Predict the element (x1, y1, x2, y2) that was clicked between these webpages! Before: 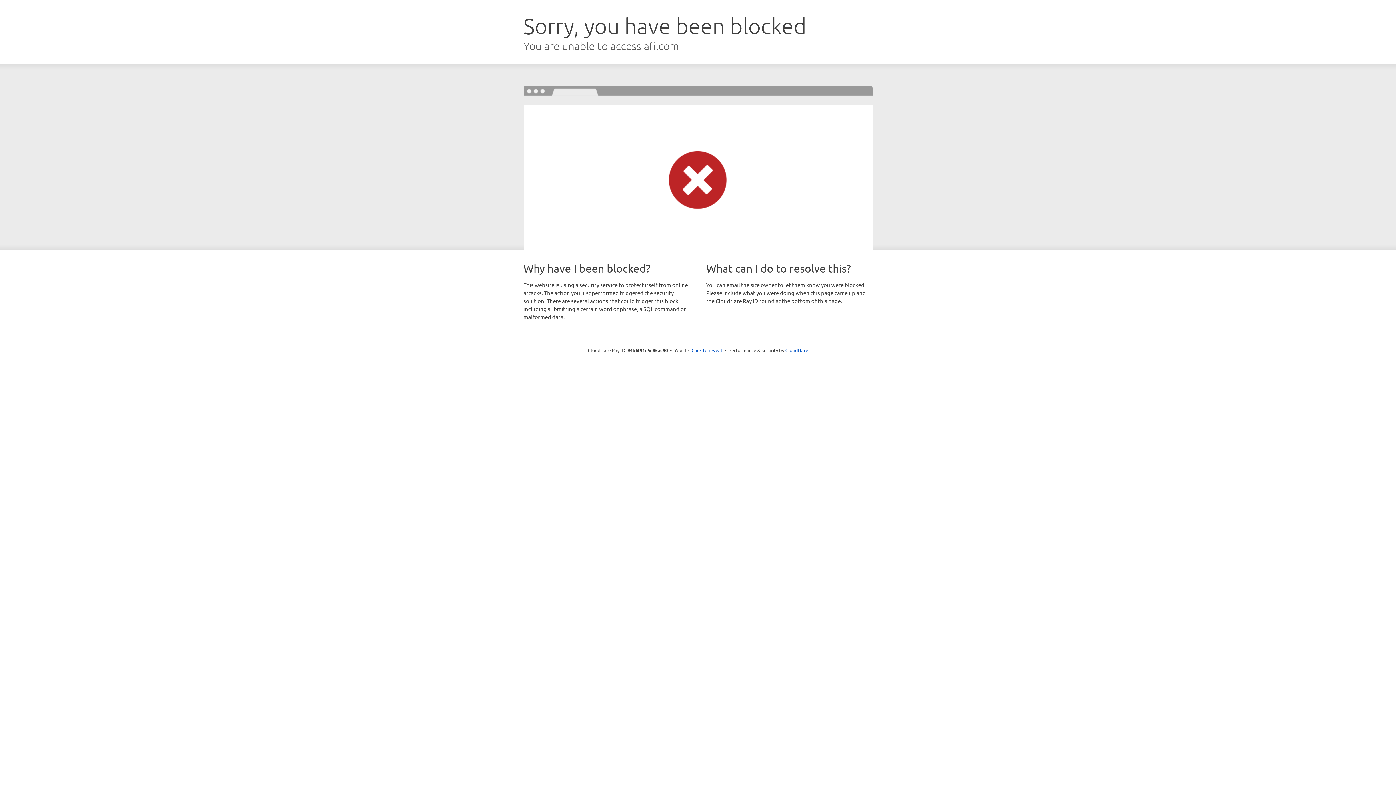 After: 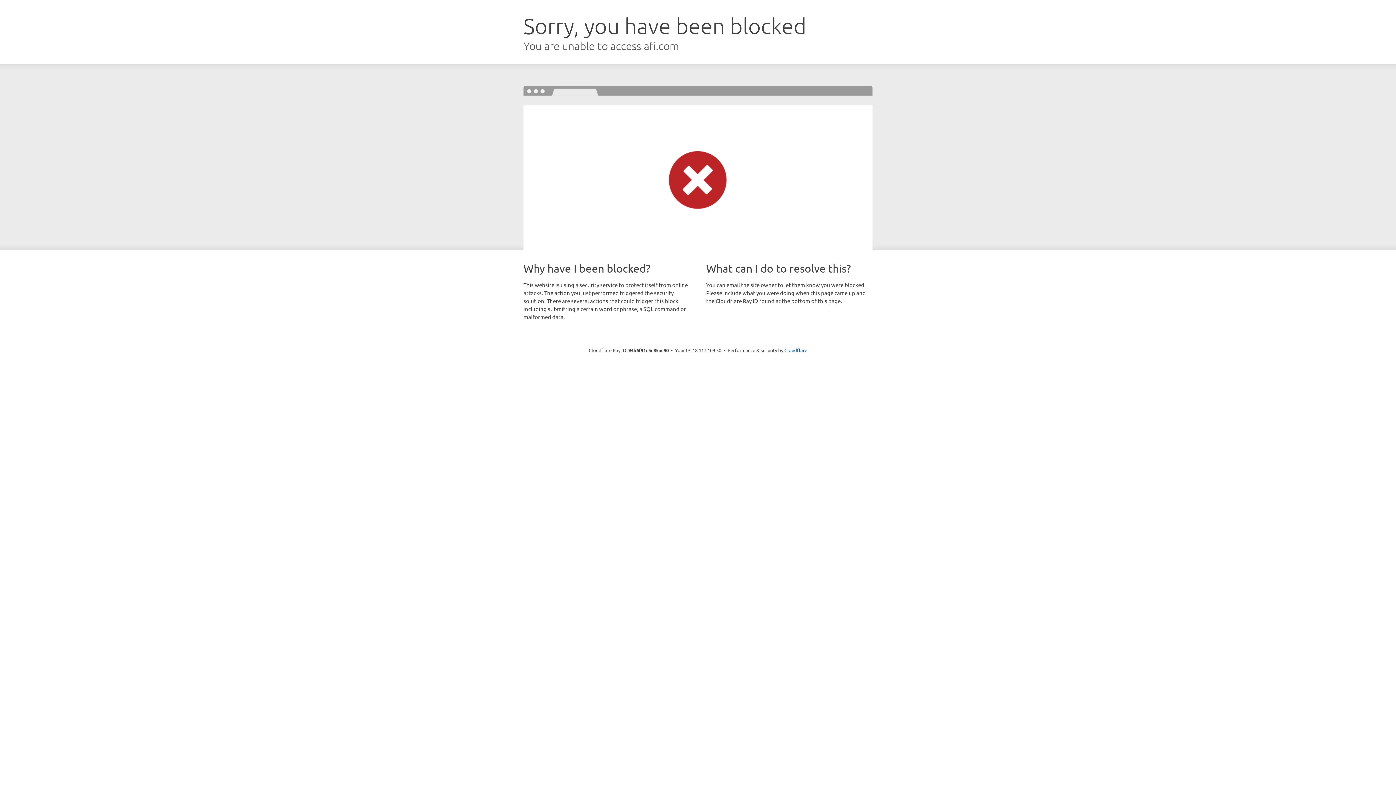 Action: label: Click to reveal bbox: (691, 346, 722, 353)